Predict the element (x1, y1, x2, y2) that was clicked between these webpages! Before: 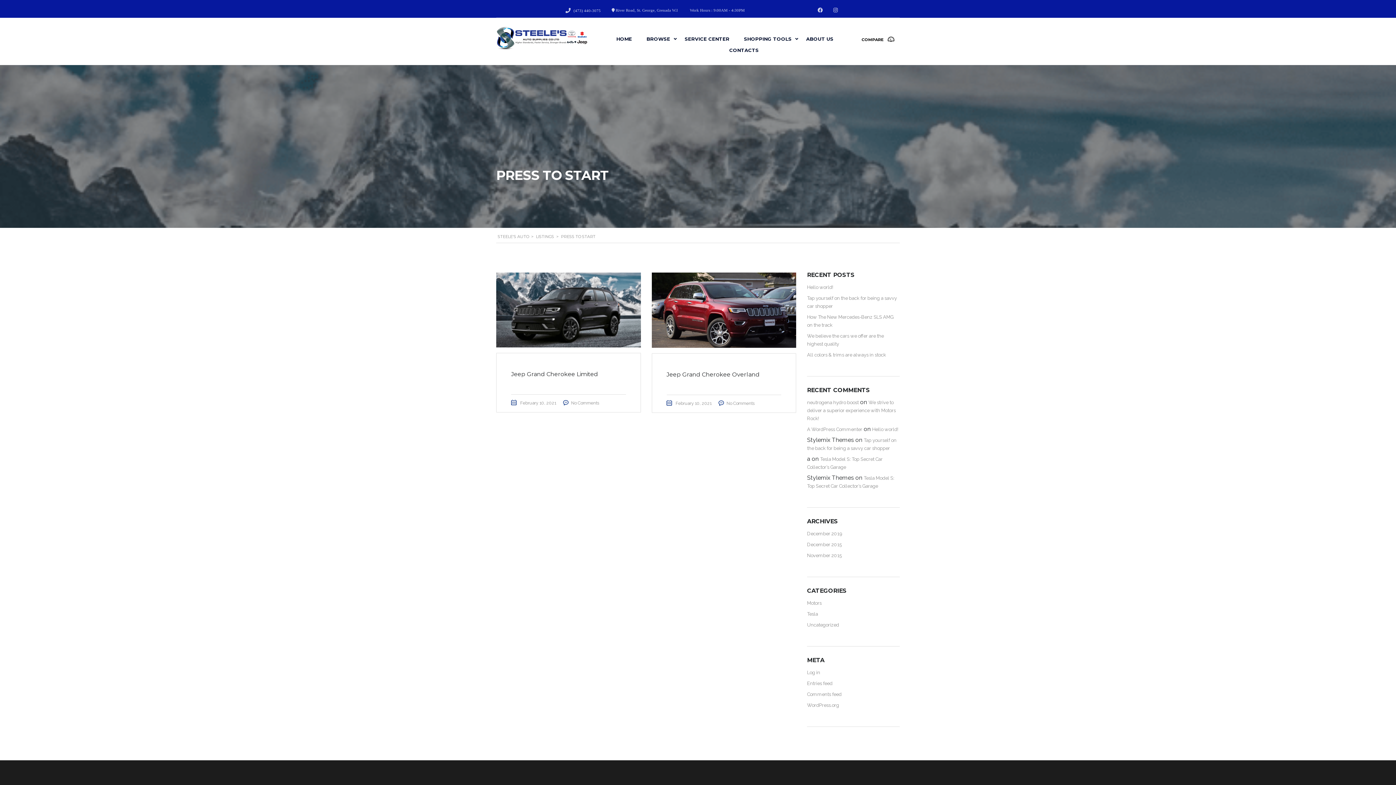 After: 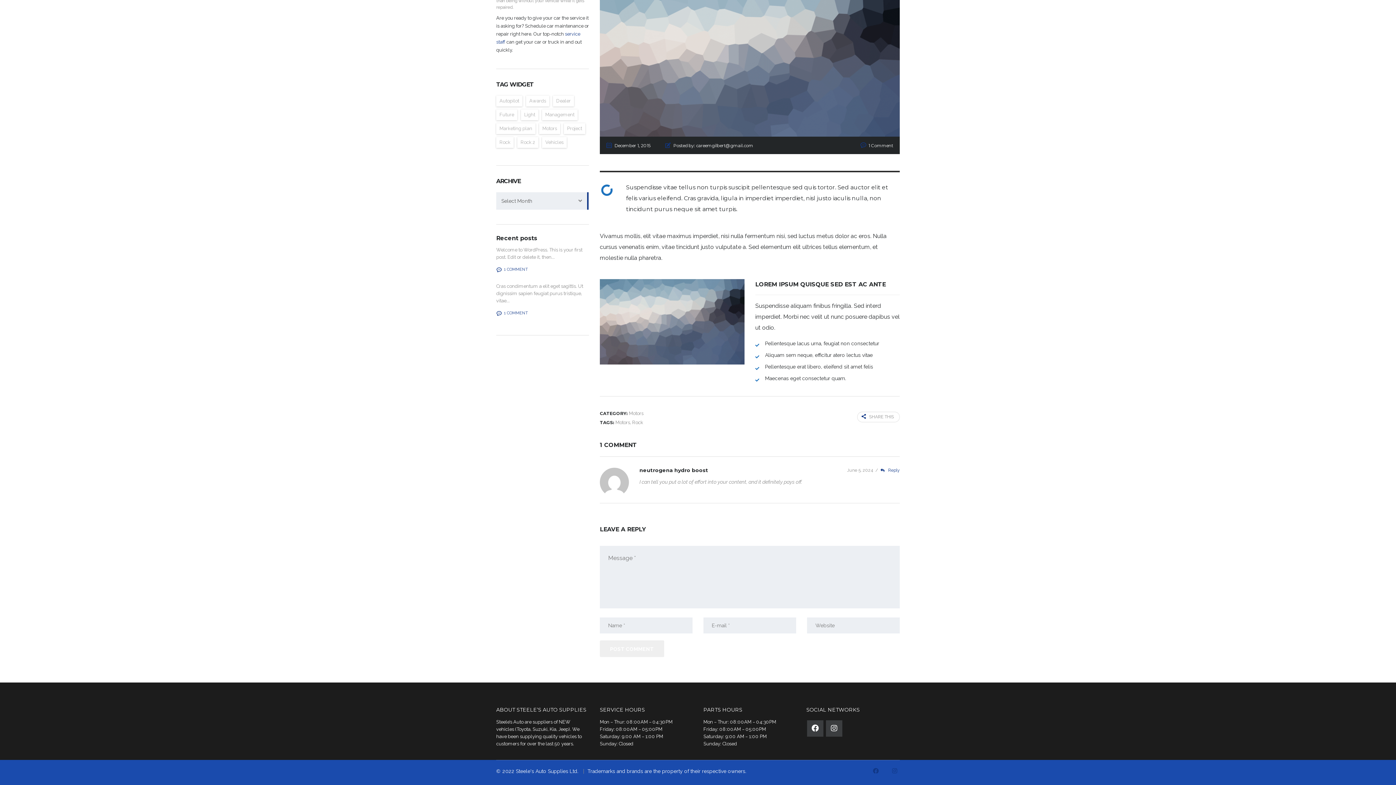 Action: bbox: (807, 400, 896, 421) label: We strive to deliver a superior experience with Motors Rock!